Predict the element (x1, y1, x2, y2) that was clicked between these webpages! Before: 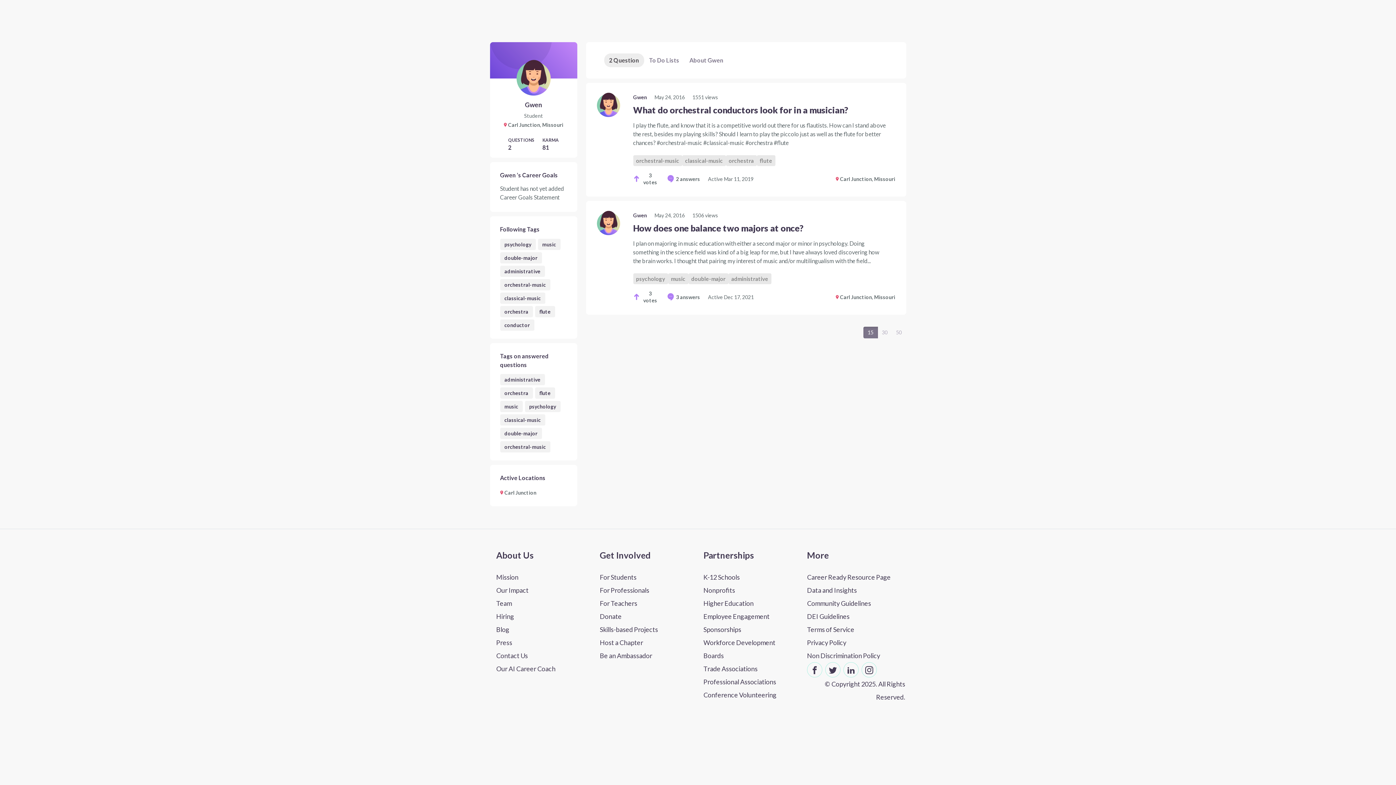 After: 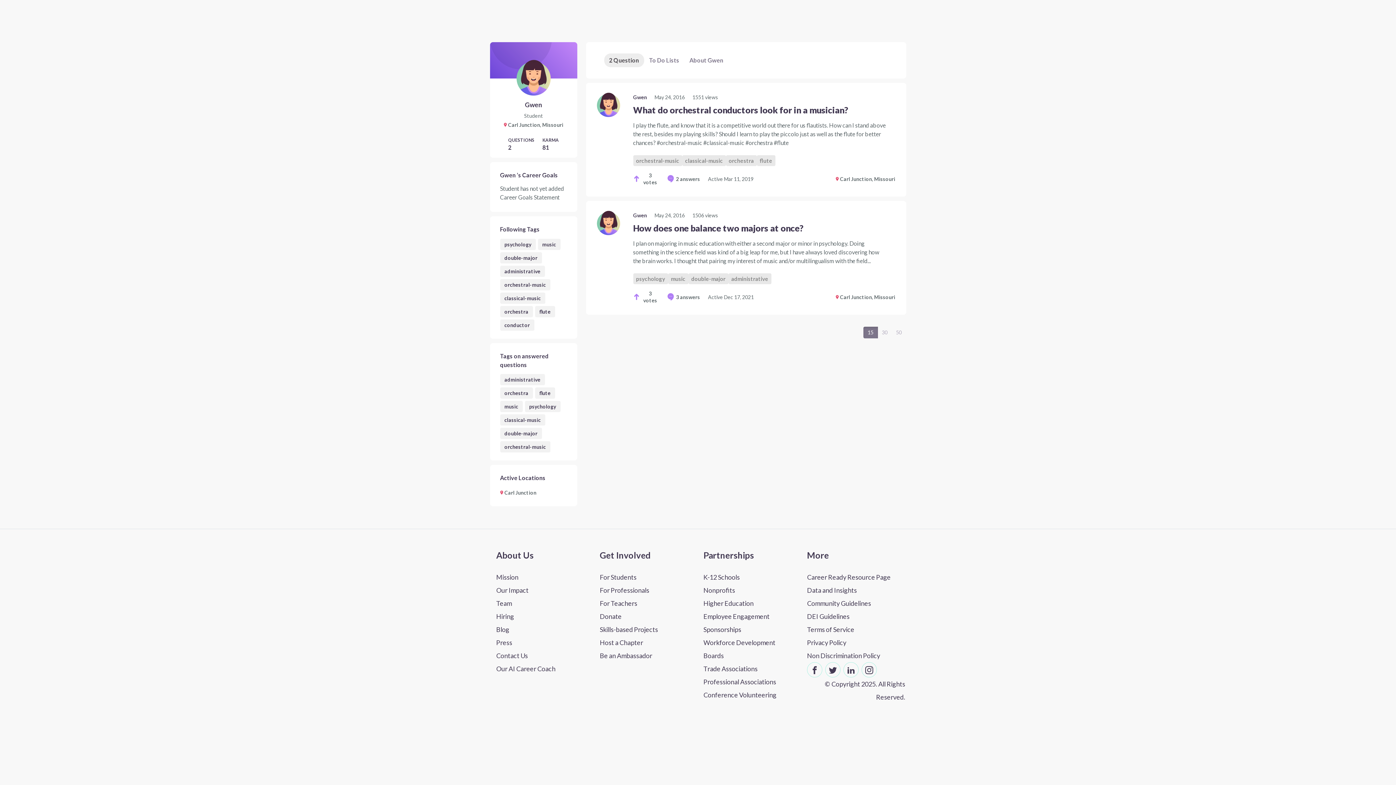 Action: bbox: (496, 623, 589, 636) label: CareerVillage Blog